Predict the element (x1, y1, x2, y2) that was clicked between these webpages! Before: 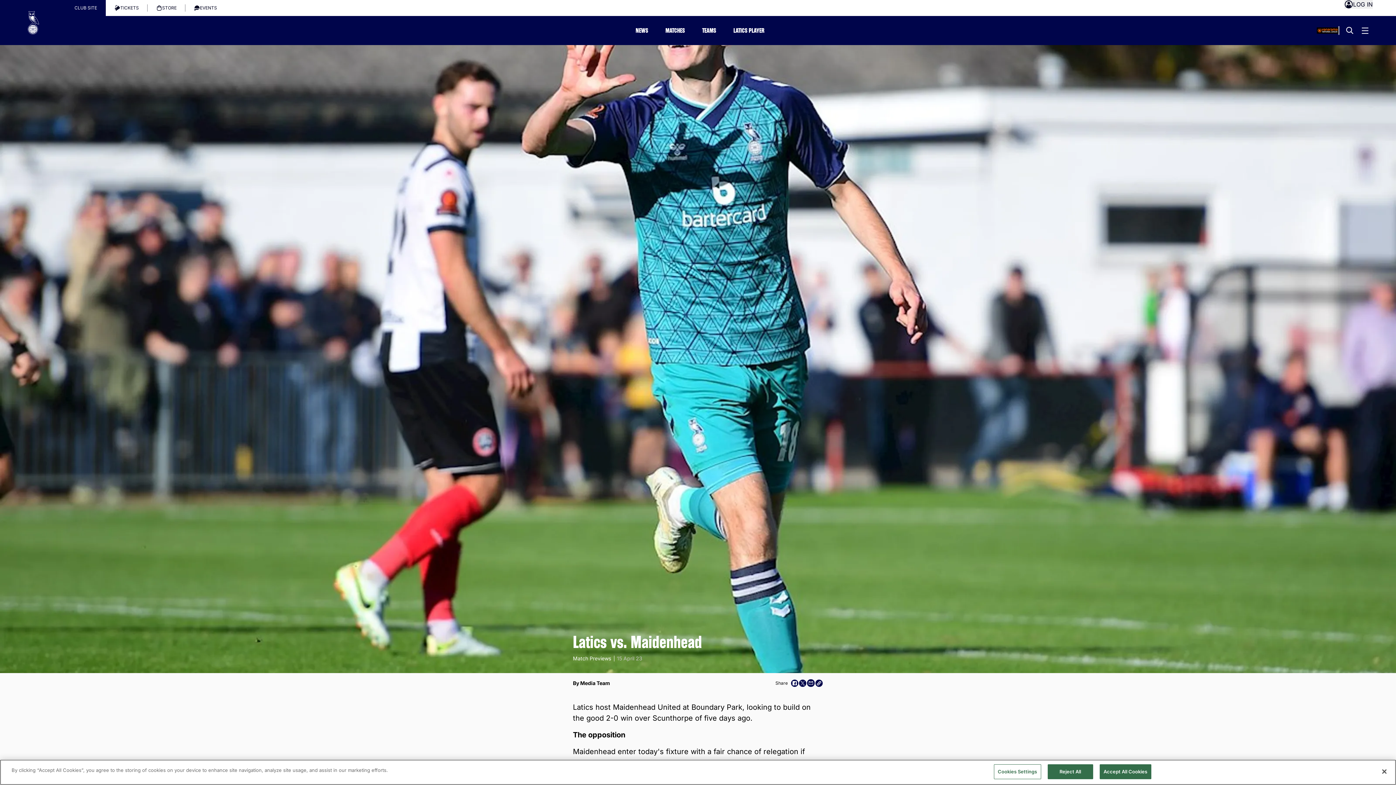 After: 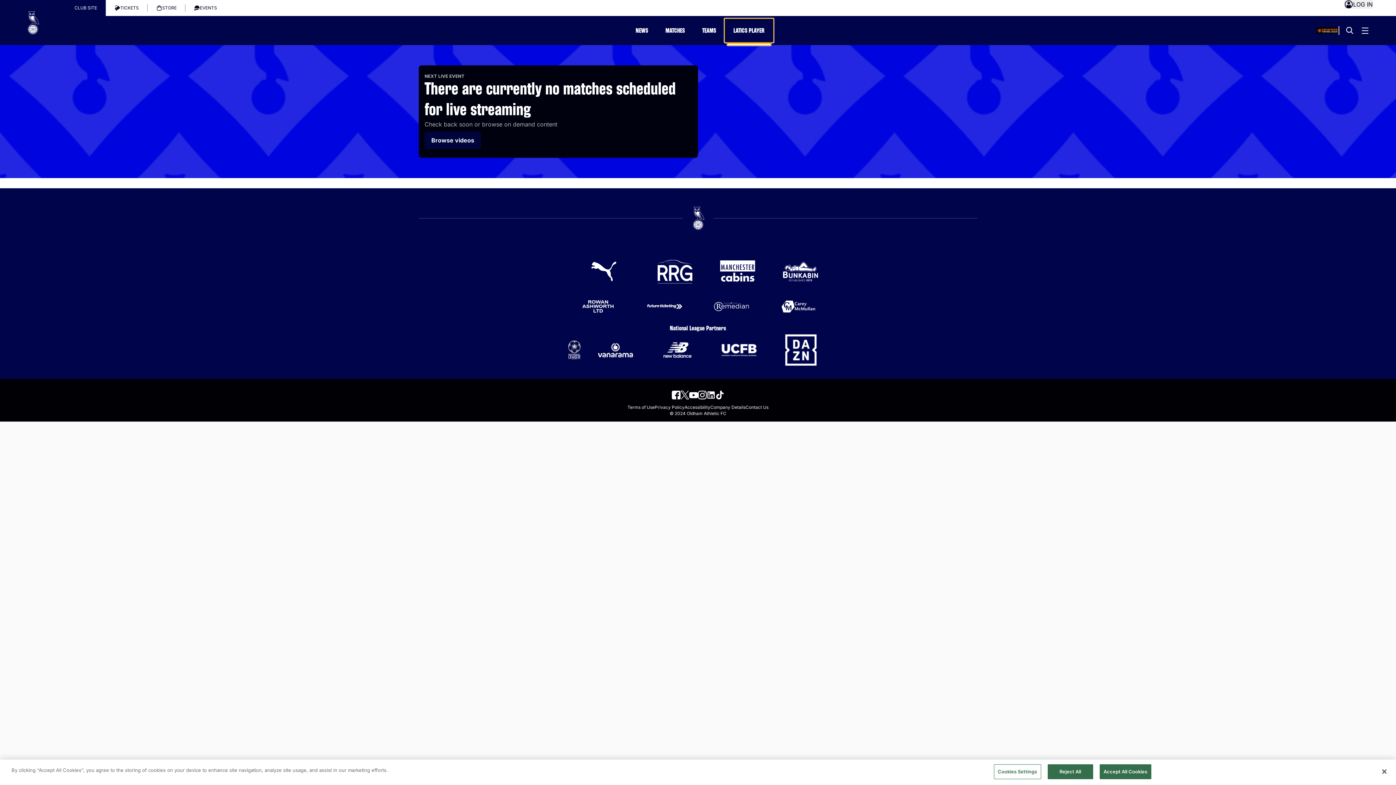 Action: label: LATICS PLAYER bbox: (714, 18, 781, 42)